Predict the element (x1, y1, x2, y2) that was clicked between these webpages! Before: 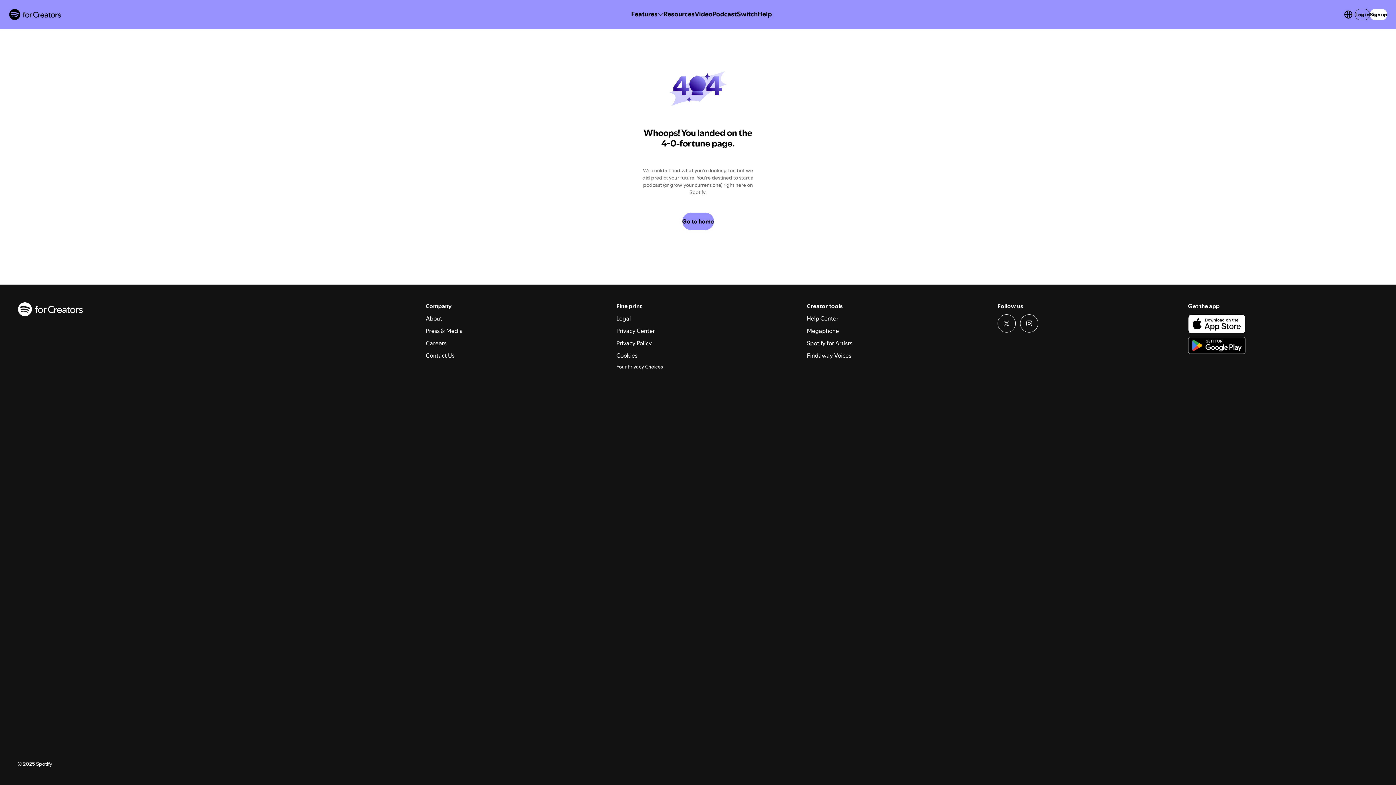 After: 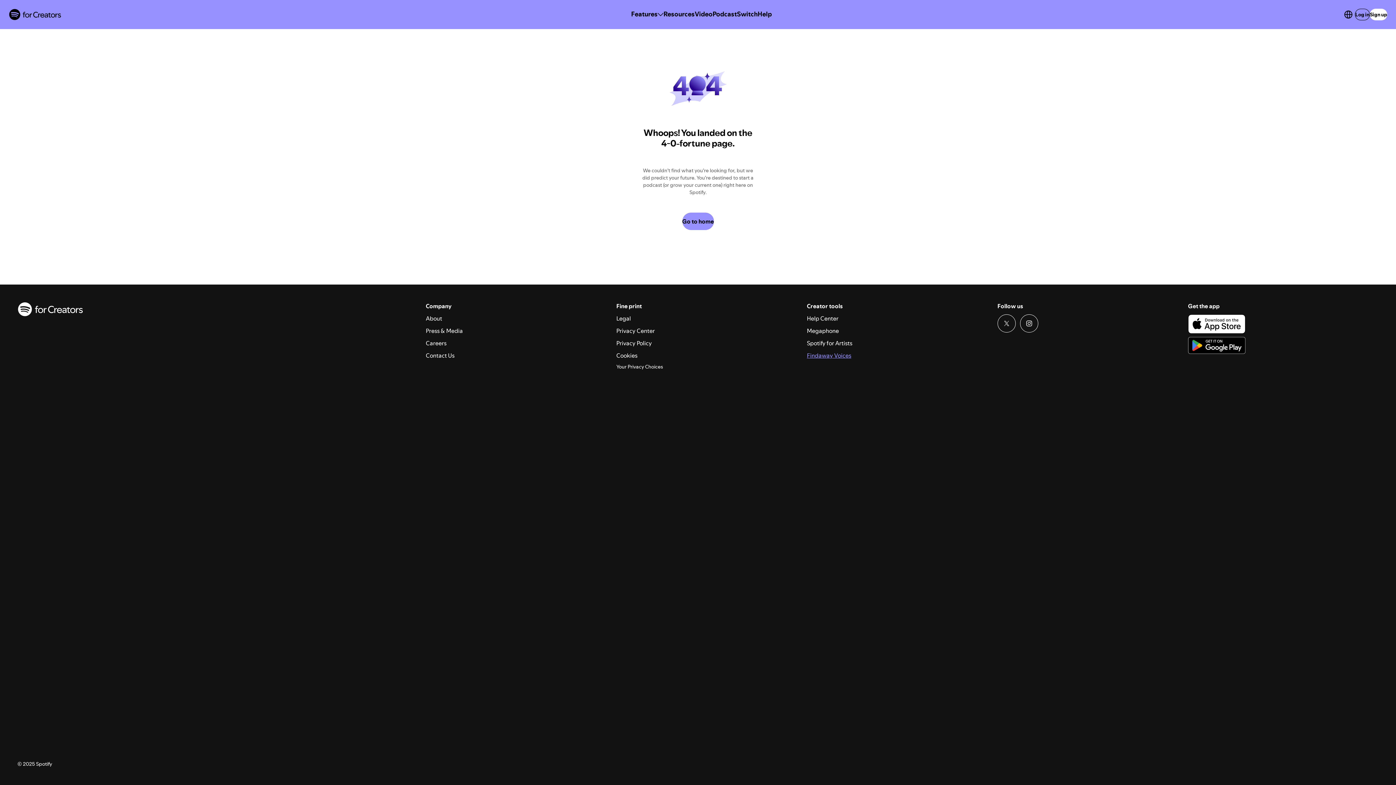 Action: bbox: (807, 350, 851, 358) label: Findaway Voices